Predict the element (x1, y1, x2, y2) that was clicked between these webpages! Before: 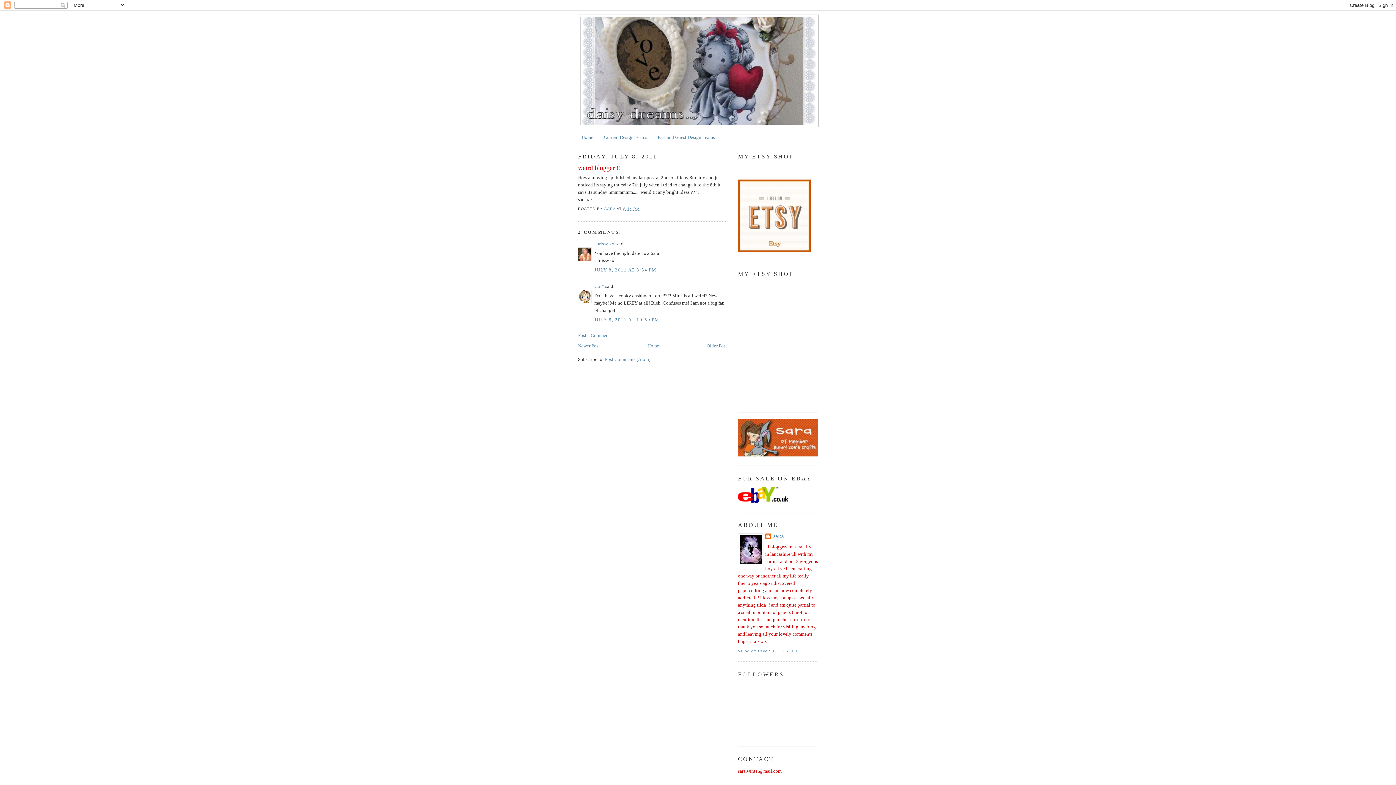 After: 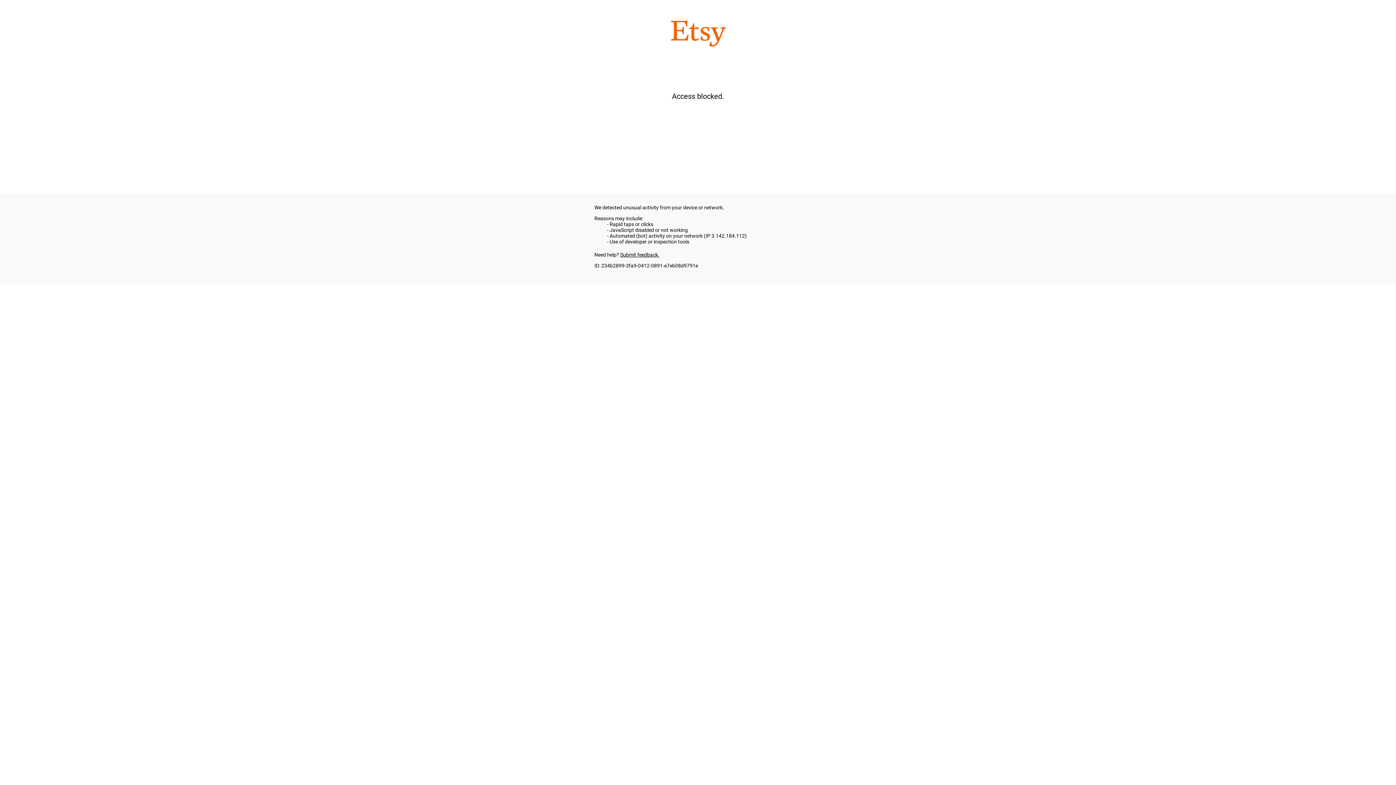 Action: bbox: (738, 247, 810, 253)